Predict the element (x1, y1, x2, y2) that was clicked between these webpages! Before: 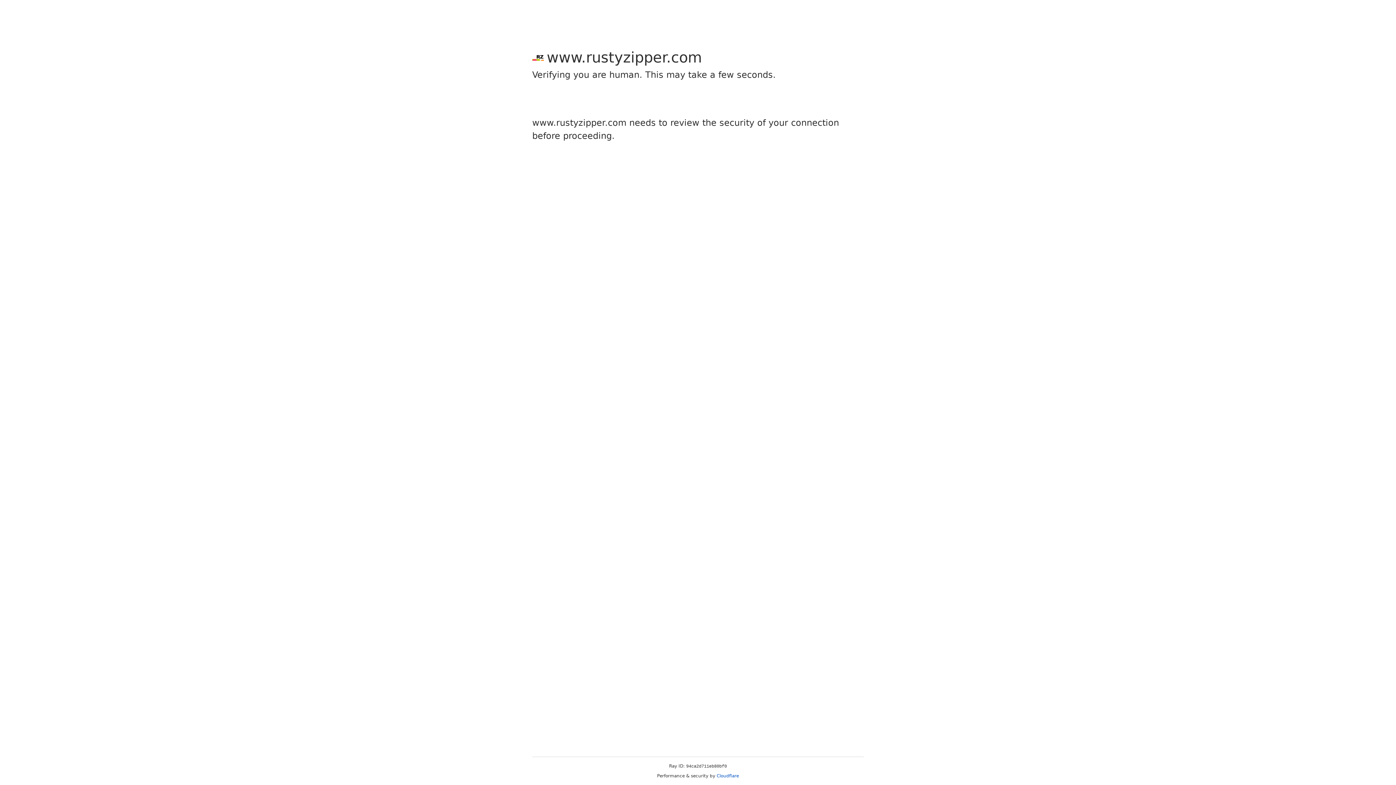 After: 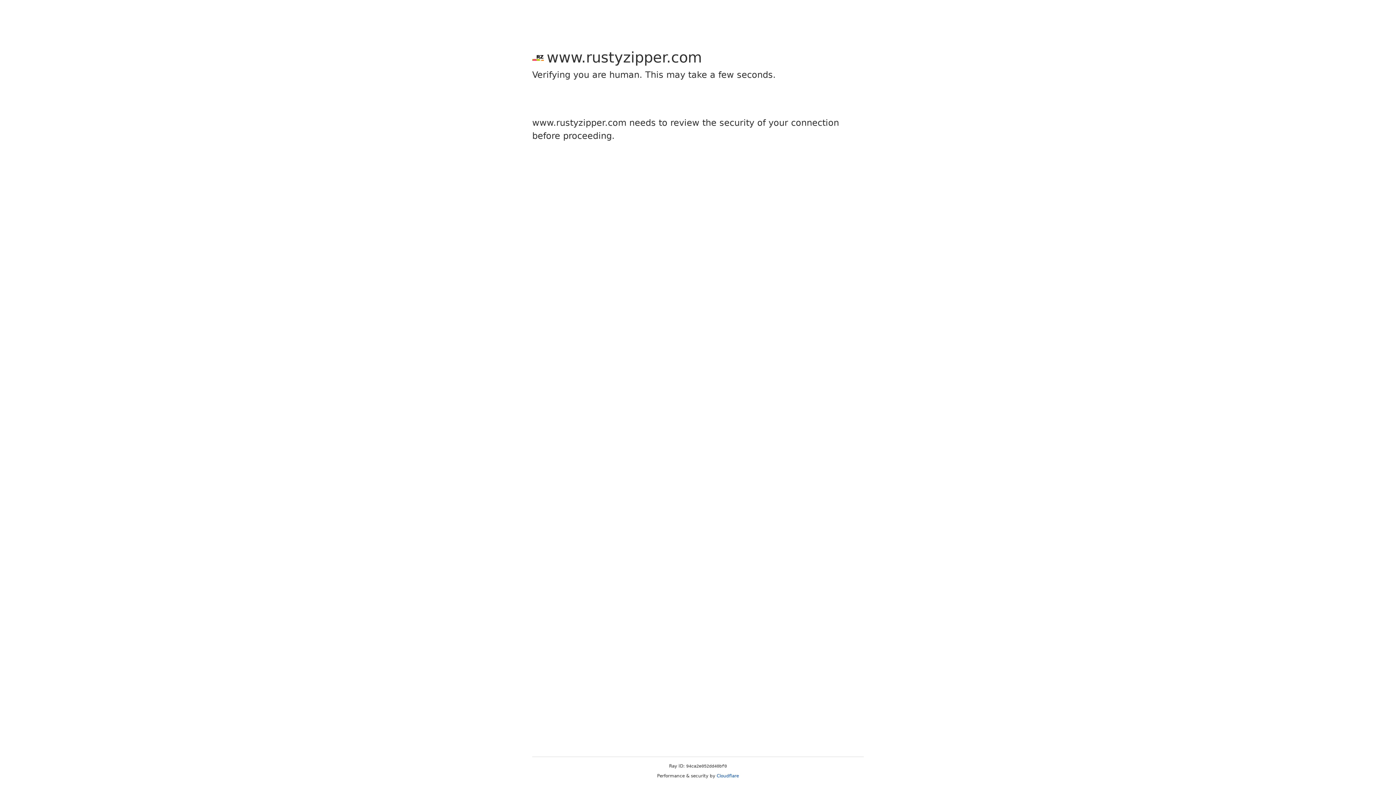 Action: label: Cloudflare bbox: (716, 773, 739, 778)